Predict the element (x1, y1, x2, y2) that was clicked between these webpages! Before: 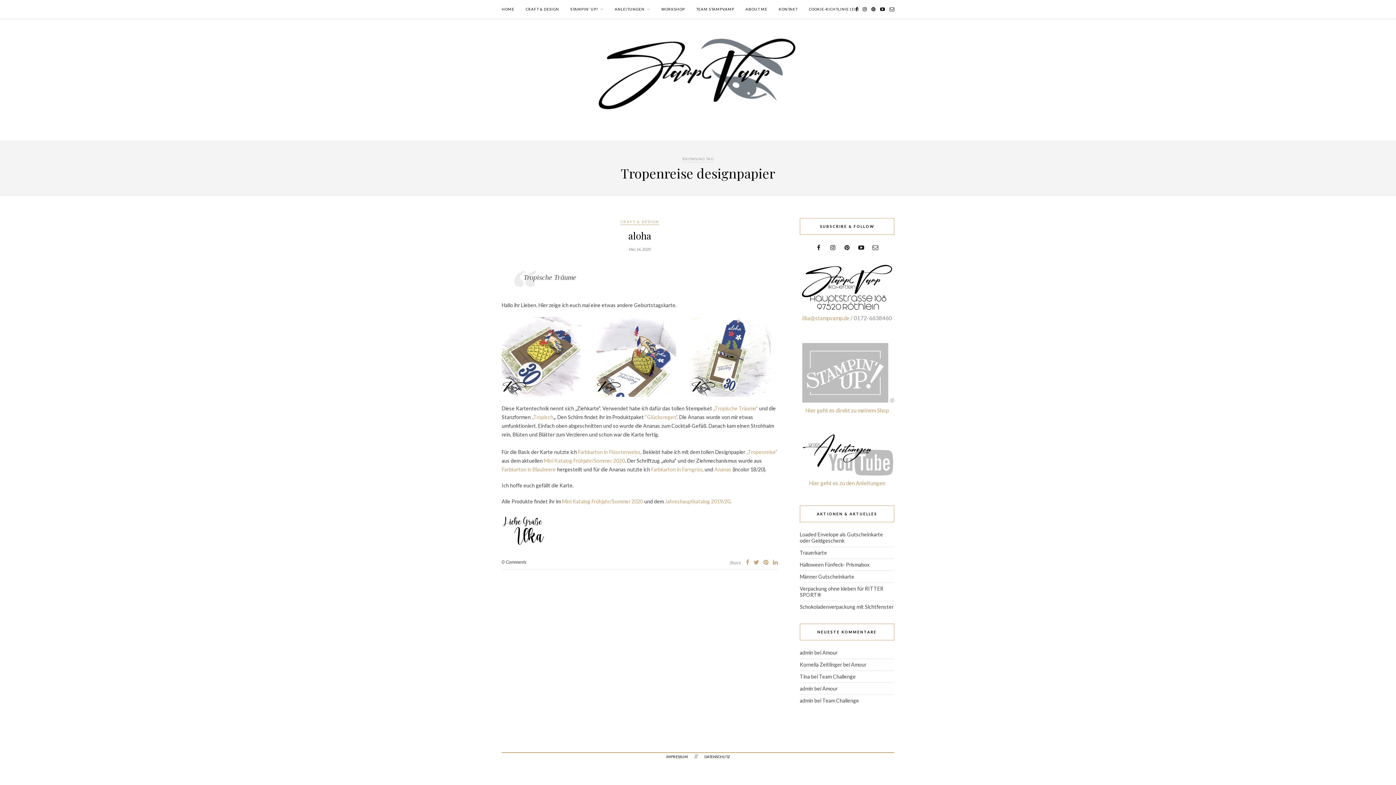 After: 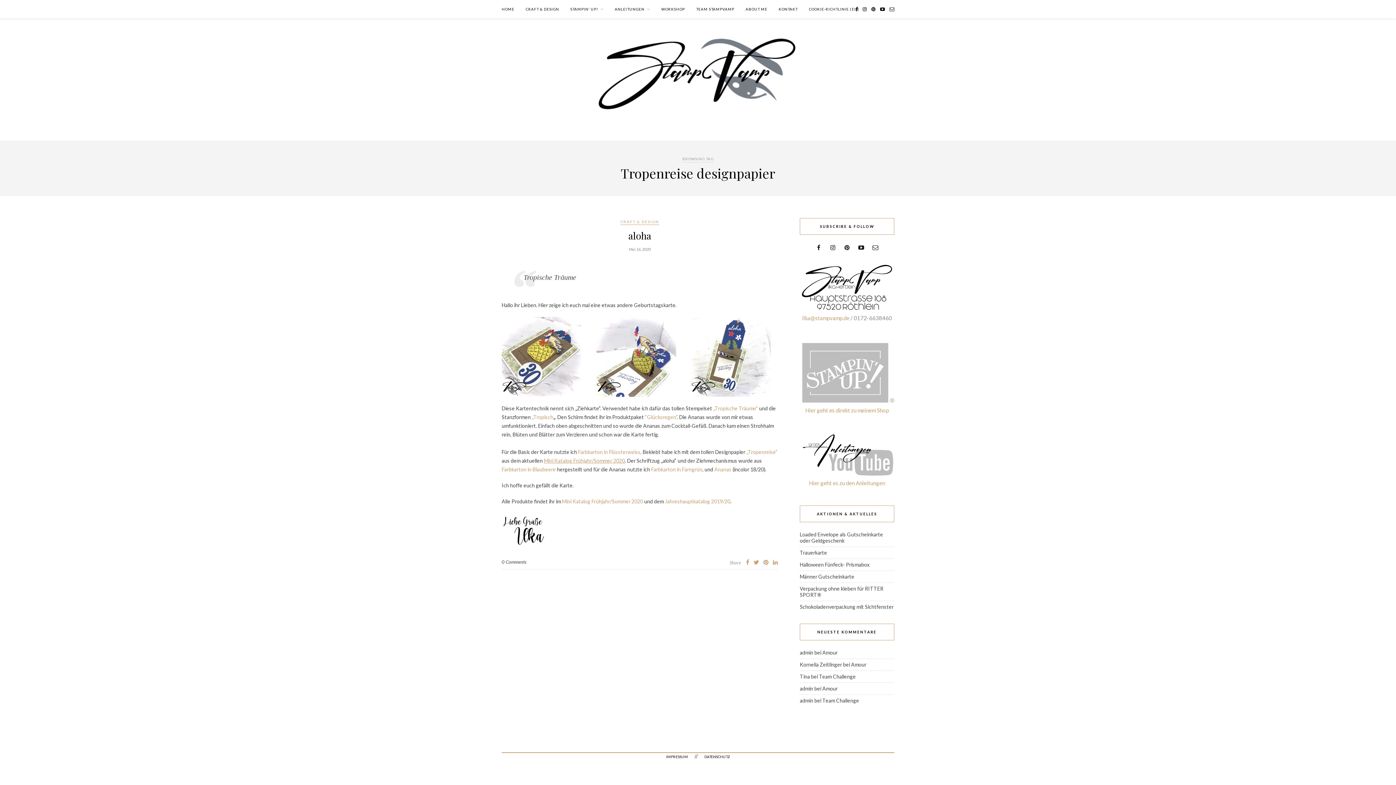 Action: bbox: (544, 457, 625, 464) label: Mini Katalog Frühjahr/Sommer 2020